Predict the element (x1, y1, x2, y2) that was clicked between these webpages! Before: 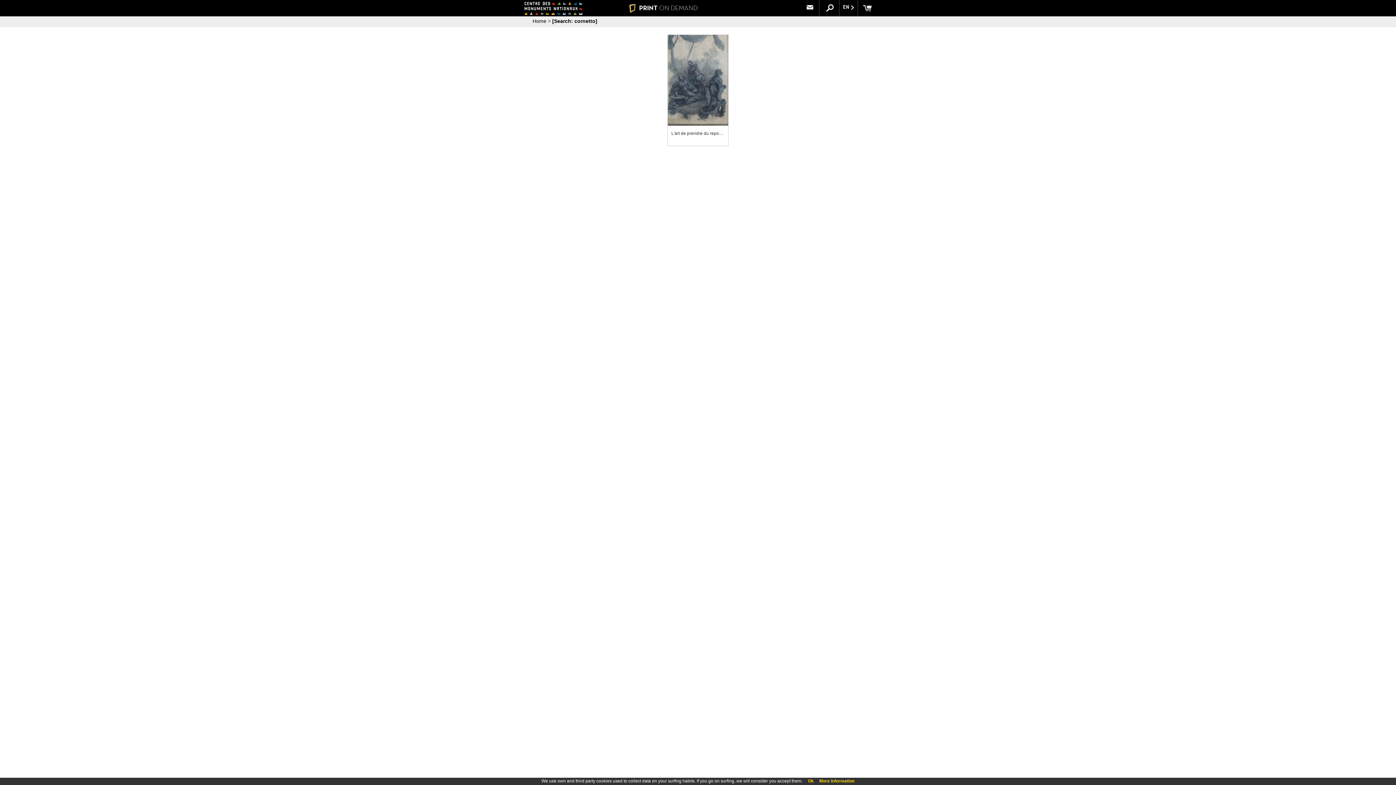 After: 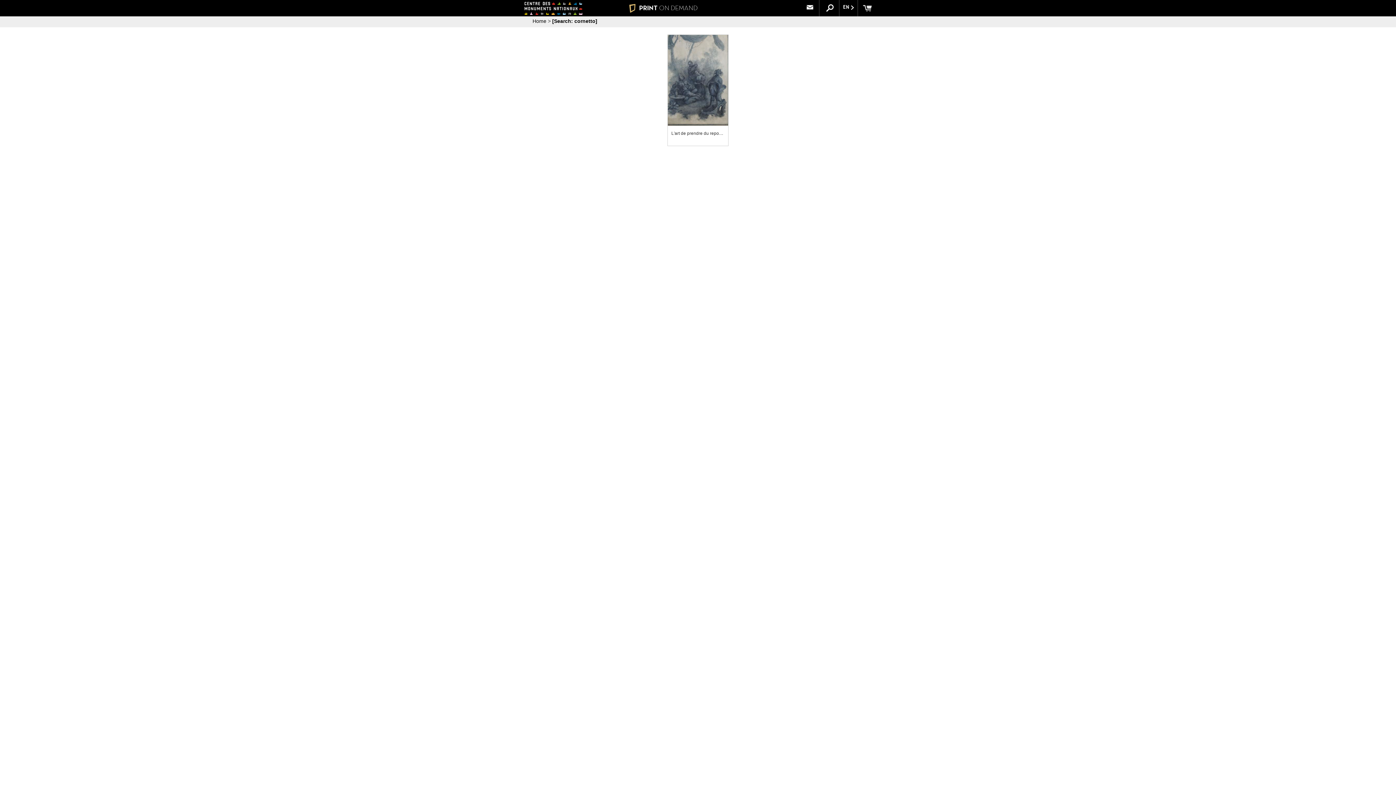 Action: bbox: (808, 778, 814, 784) label: Ok